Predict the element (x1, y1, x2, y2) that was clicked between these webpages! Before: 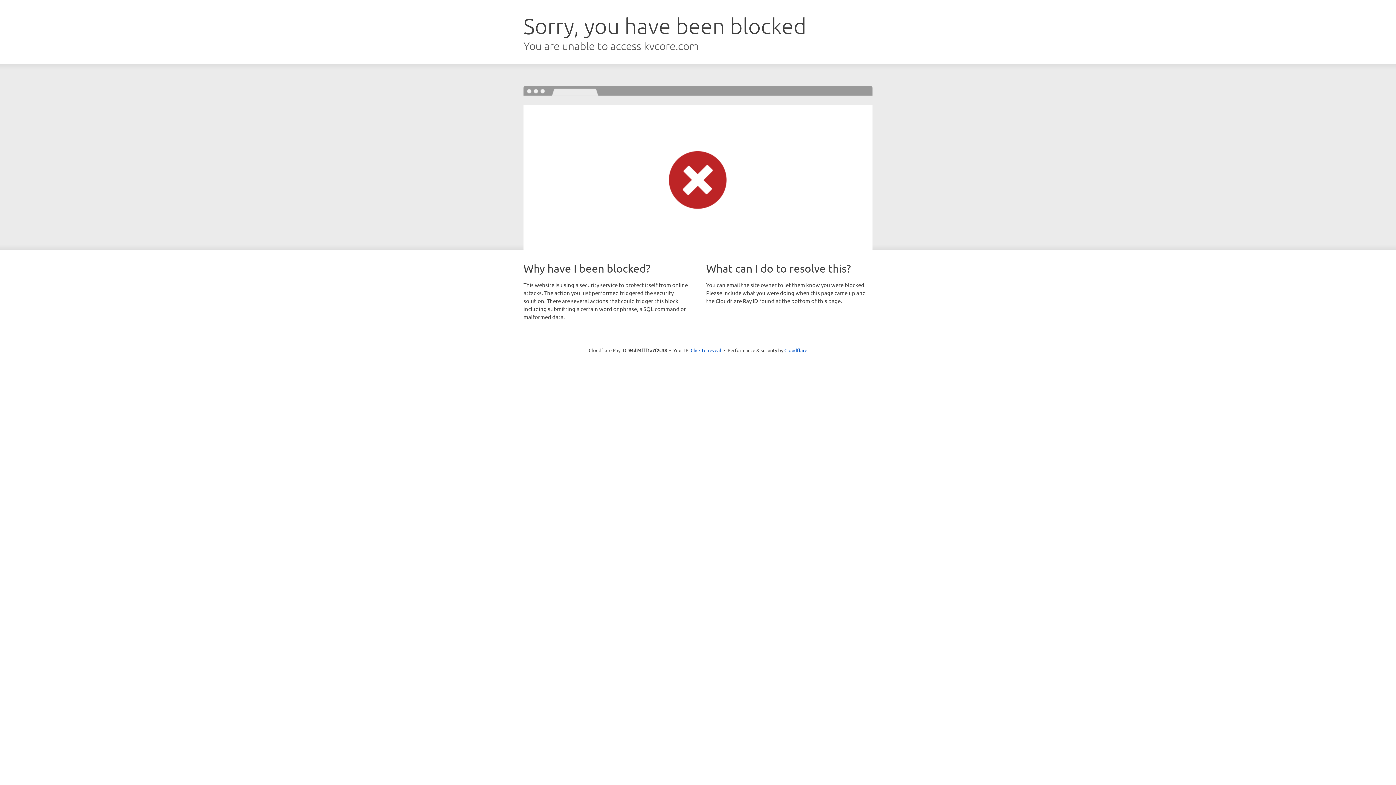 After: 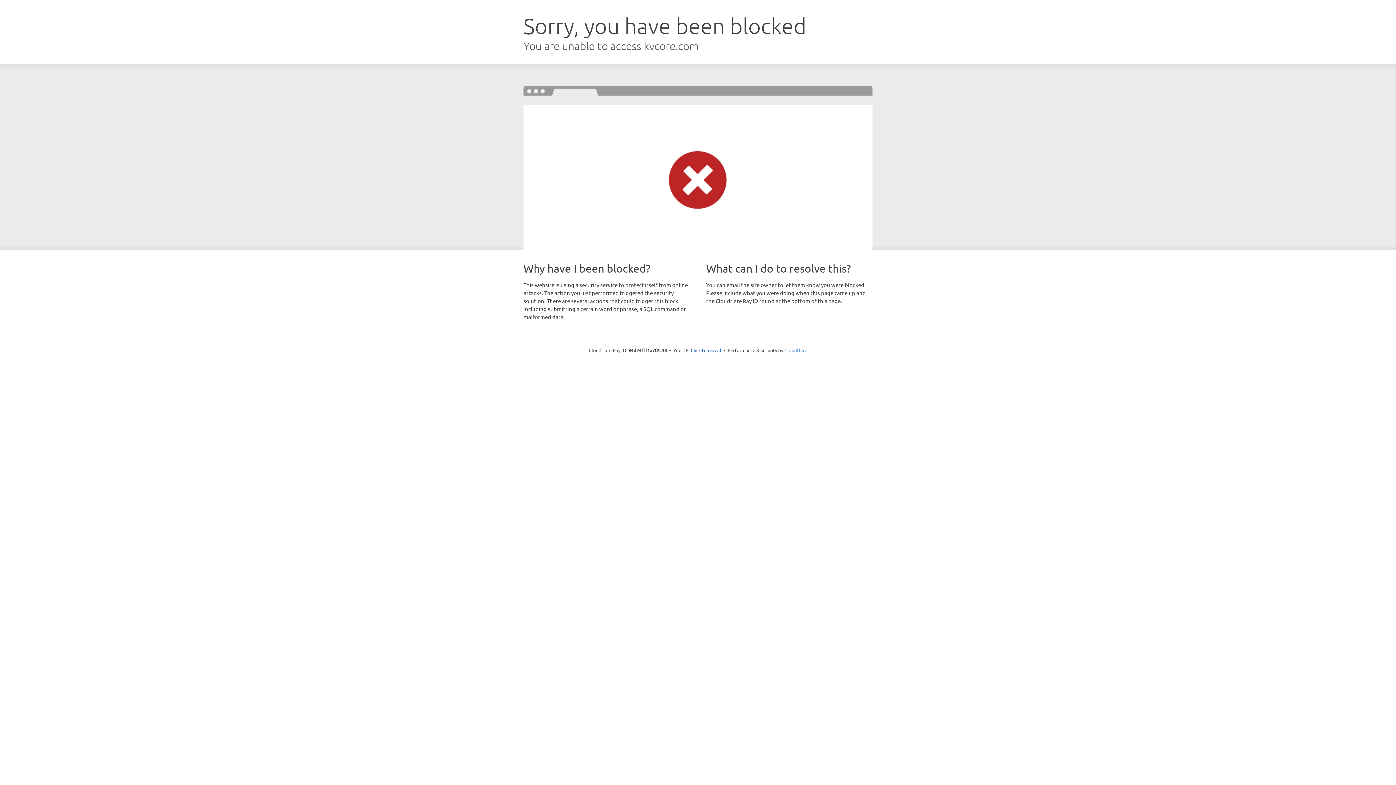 Action: label: Cloudflare bbox: (784, 347, 807, 353)